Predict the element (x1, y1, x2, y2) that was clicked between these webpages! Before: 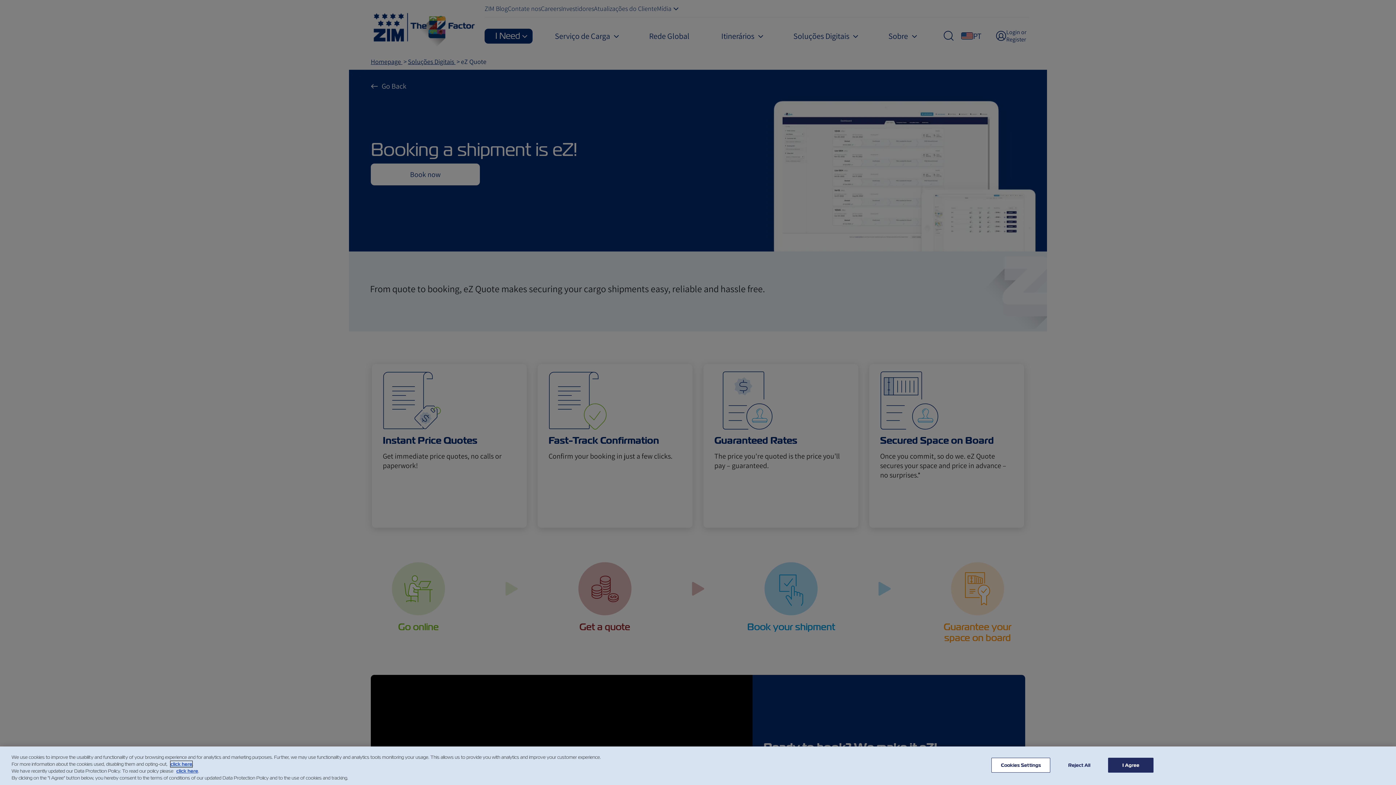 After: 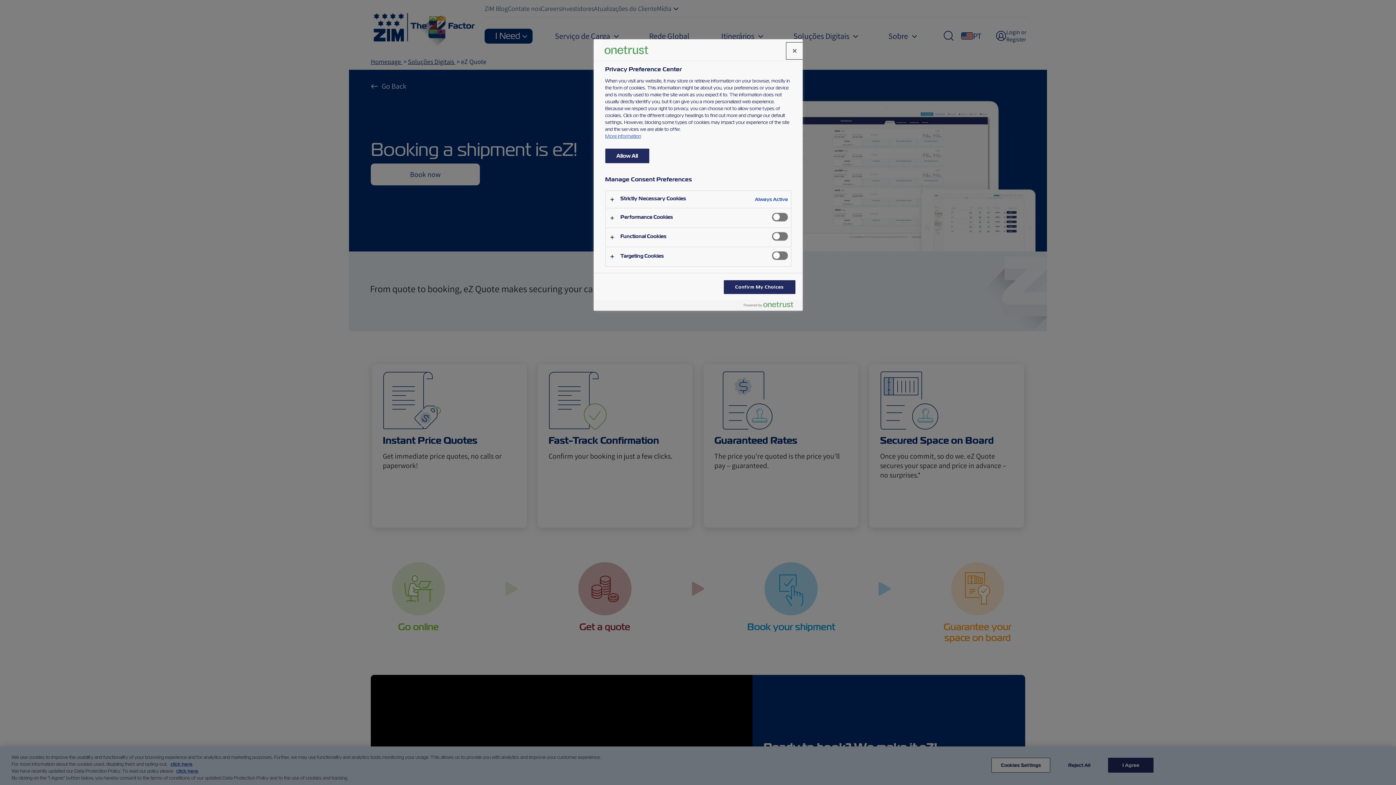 Action: label: Cookies Settings bbox: (991, 758, 1050, 773)